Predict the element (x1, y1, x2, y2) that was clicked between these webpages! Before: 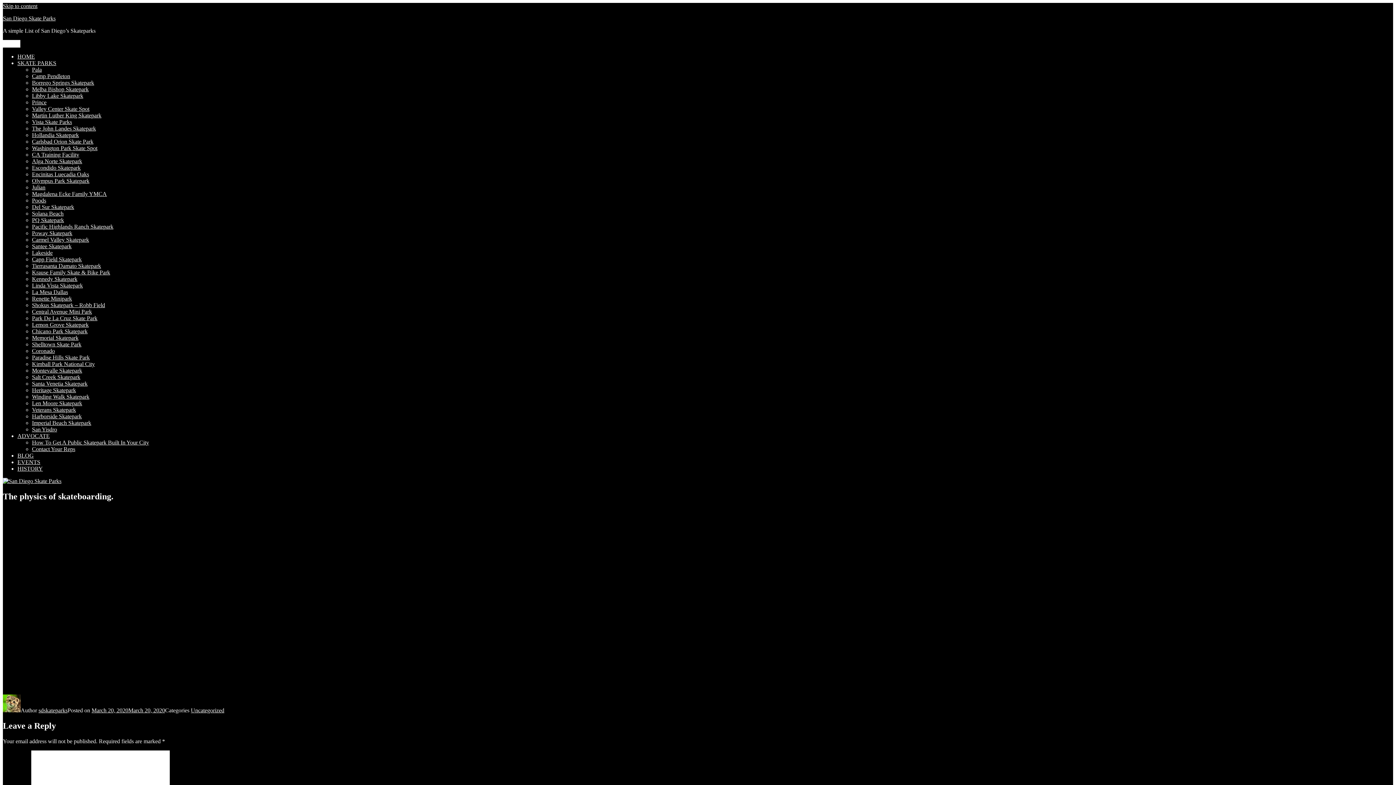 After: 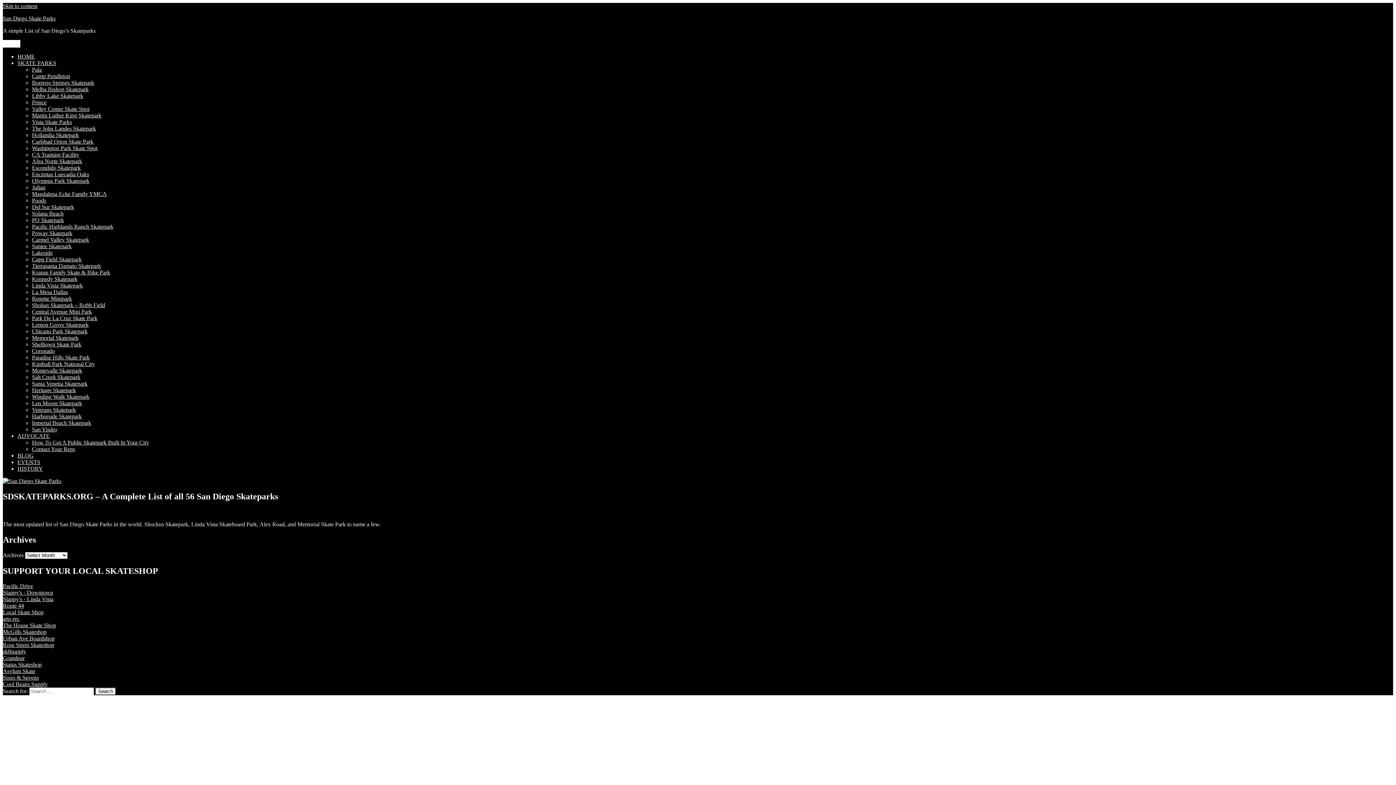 Action: bbox: (2, 478, 61, 484)